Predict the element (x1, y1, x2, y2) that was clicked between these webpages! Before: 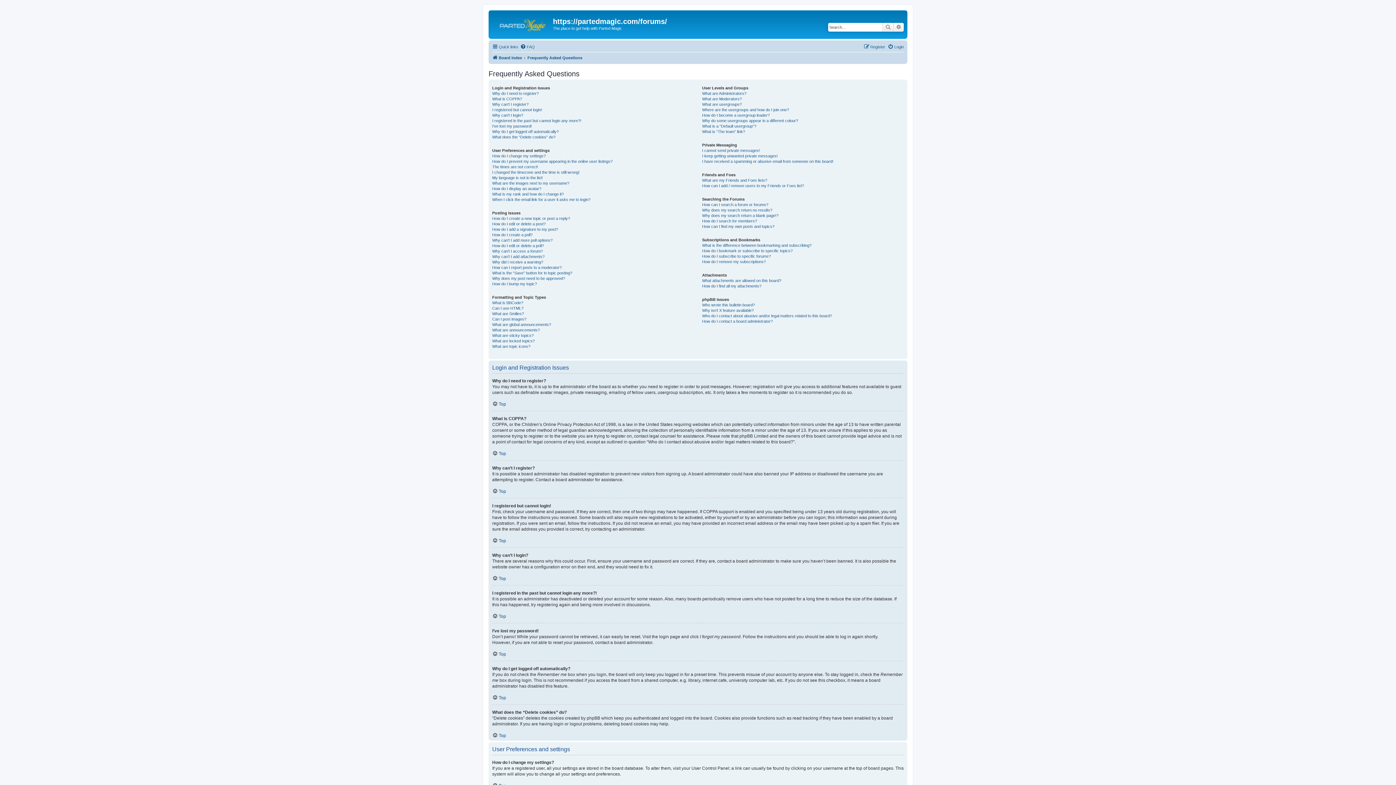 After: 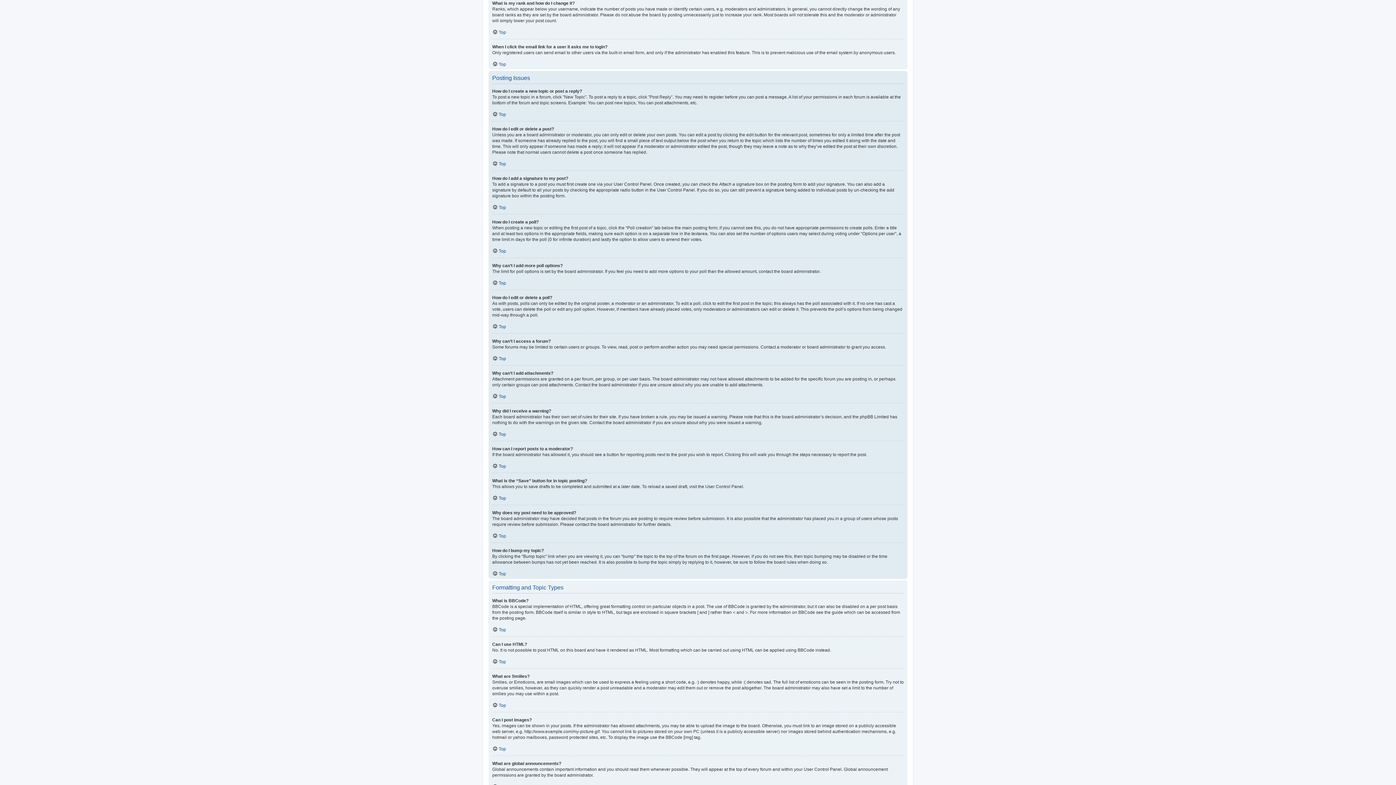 Action: label: What is my rank and how do I change it? bbox: (492, 191, 564, 196)